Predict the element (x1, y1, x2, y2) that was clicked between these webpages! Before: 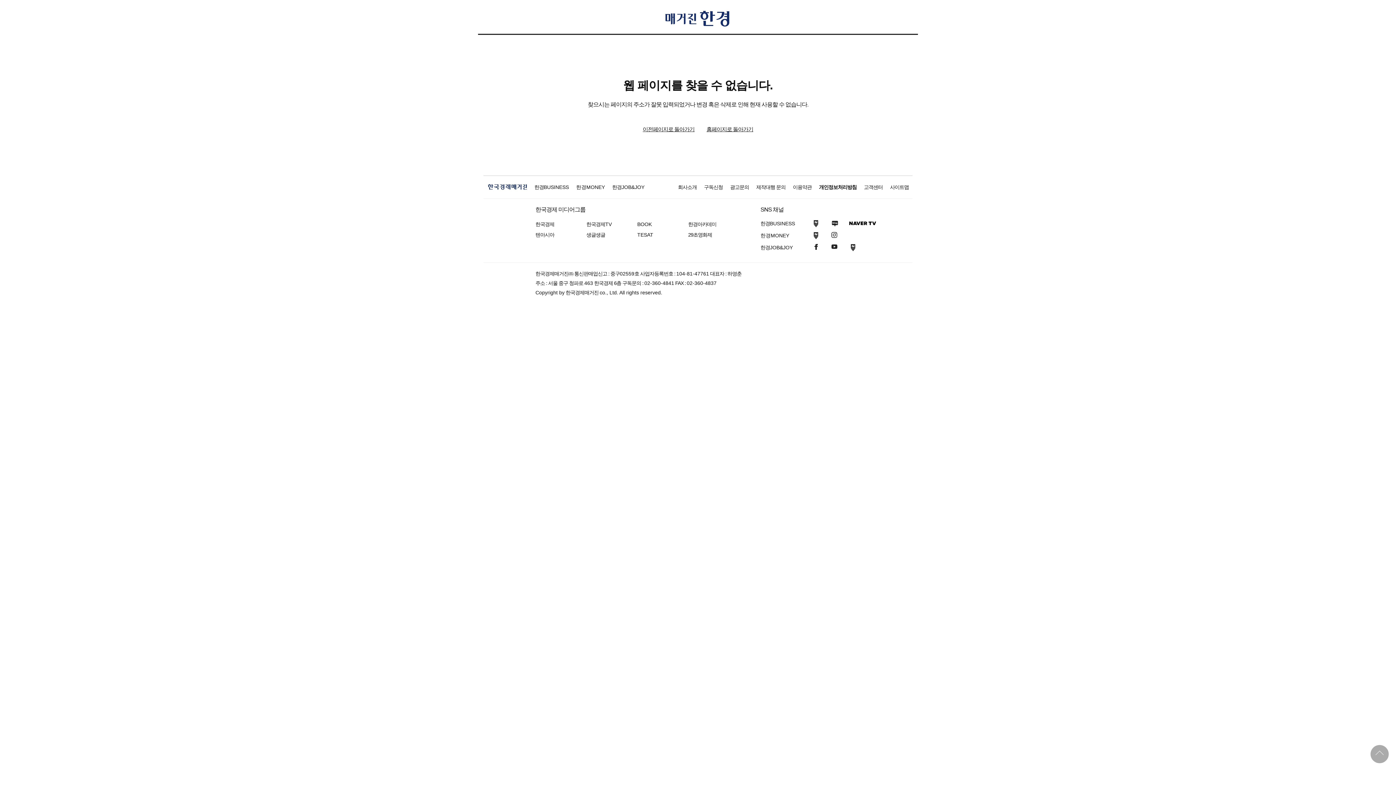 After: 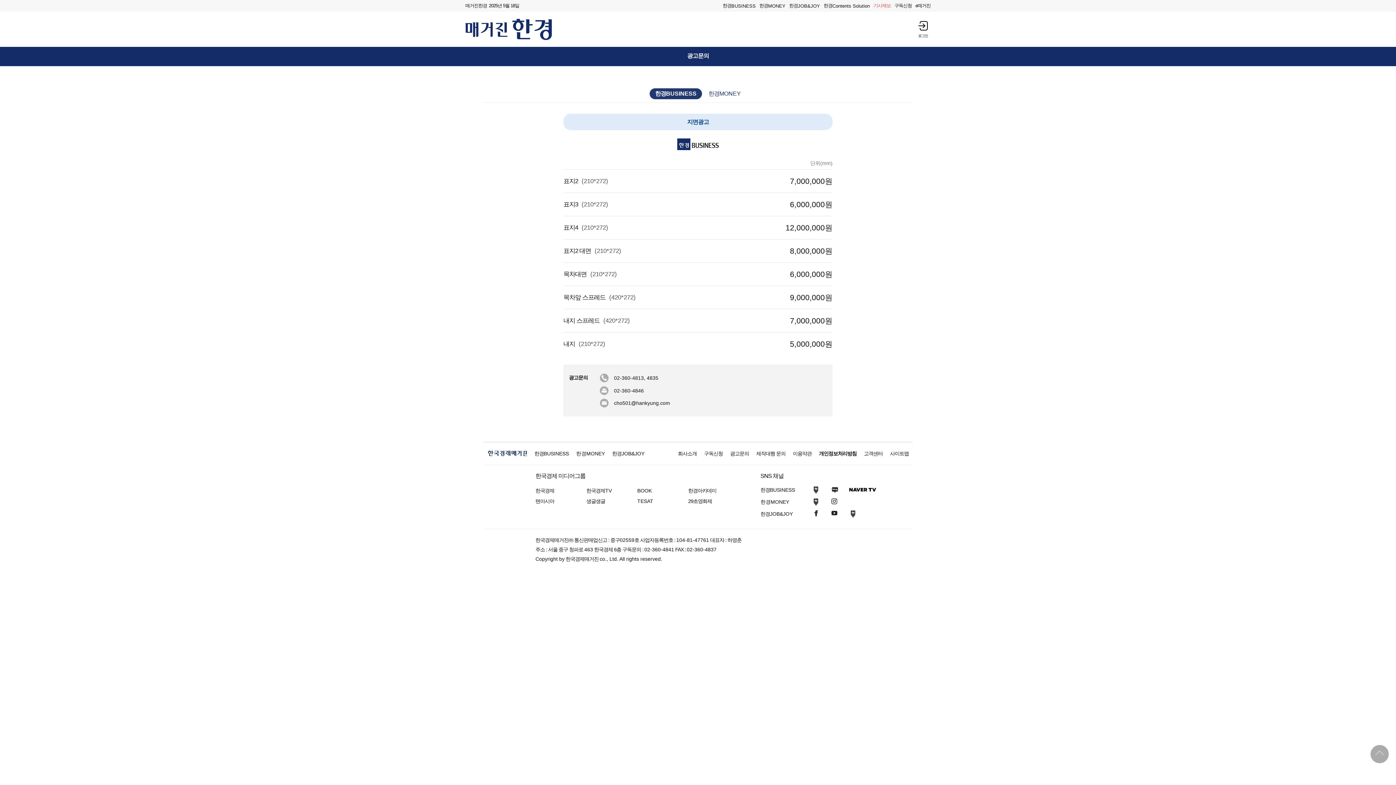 Action: label: 광고문의 bbox: (730, 184, 749, 190)